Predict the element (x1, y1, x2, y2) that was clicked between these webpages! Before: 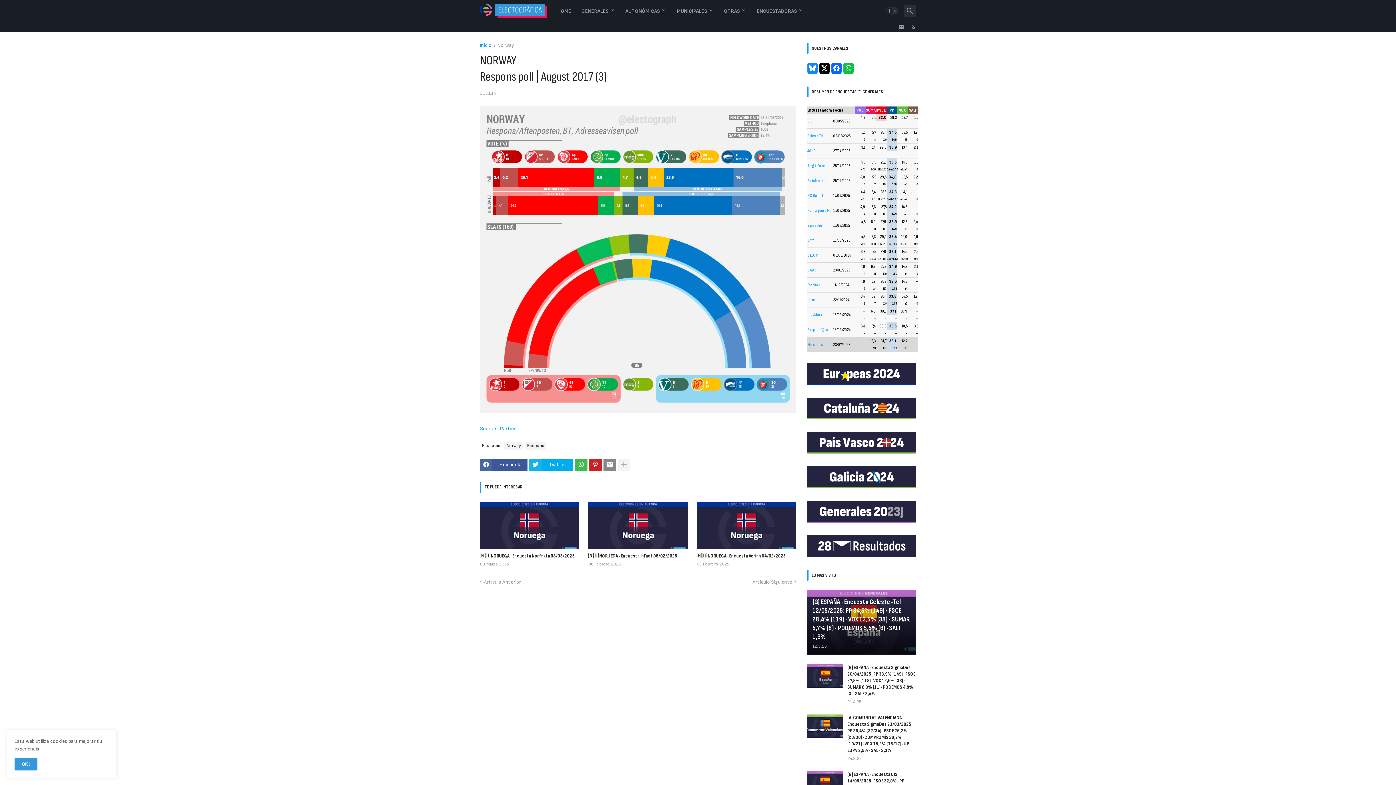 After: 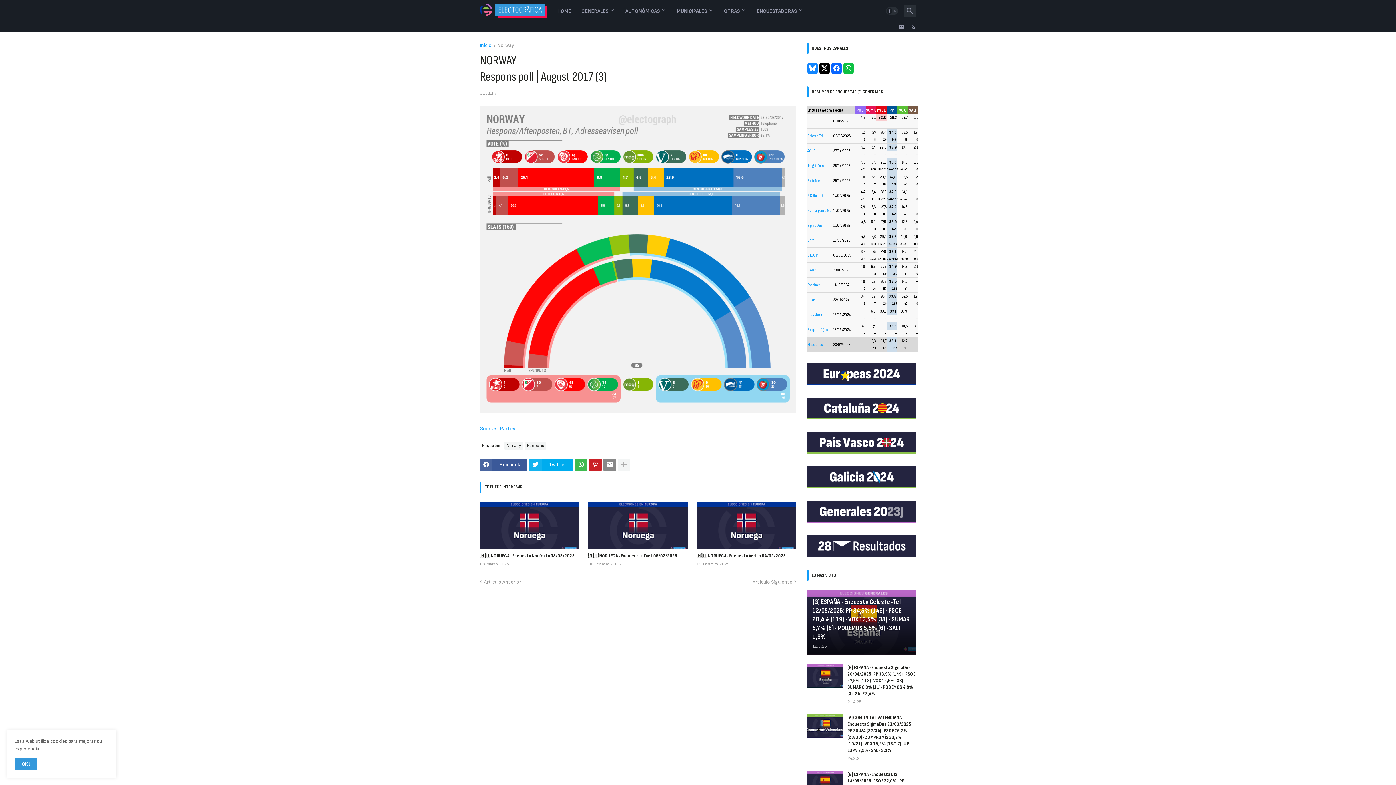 Action: bbox: (500, 425, 516, 432) label: Parties